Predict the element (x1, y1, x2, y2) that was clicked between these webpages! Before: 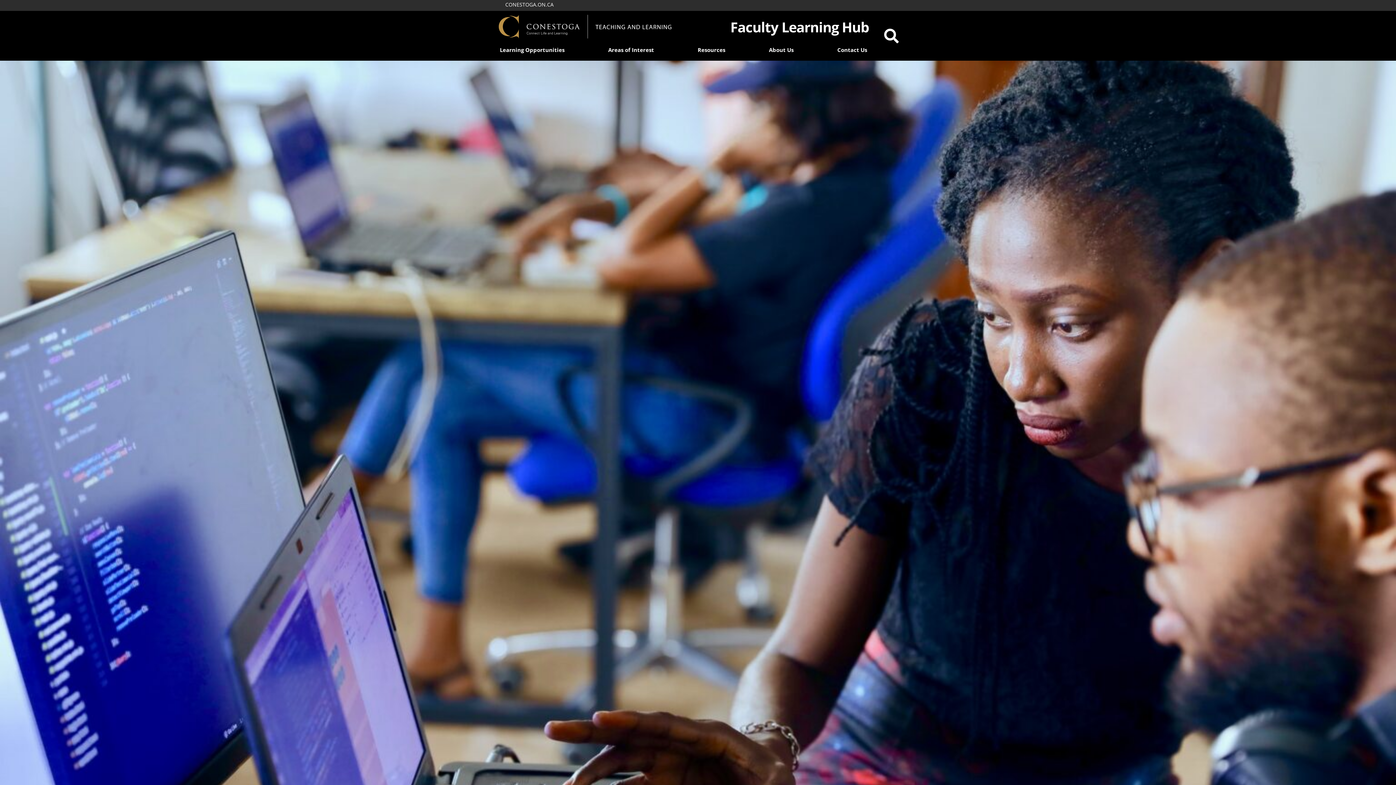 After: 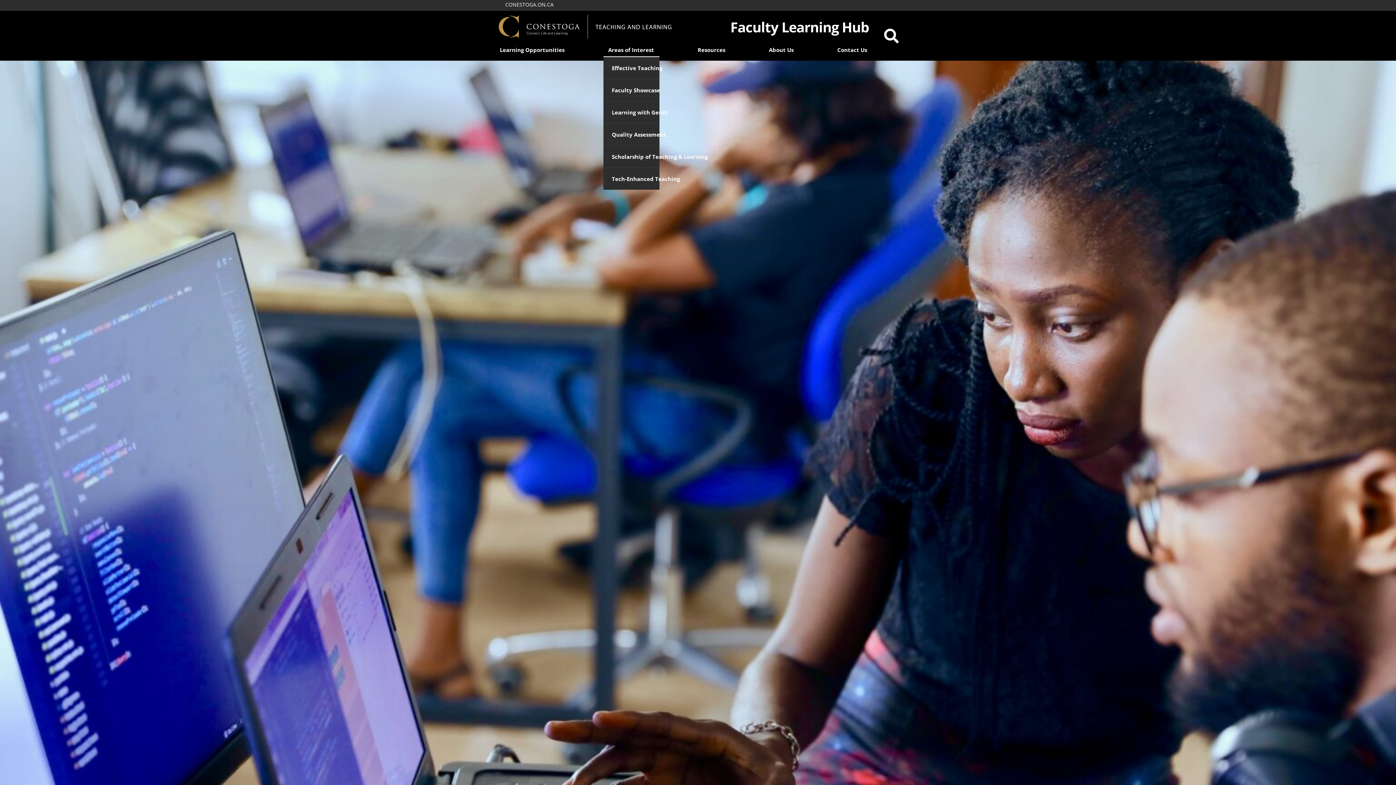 Action: label: Areas of Interest bbox: (606, 42, 656, 57)